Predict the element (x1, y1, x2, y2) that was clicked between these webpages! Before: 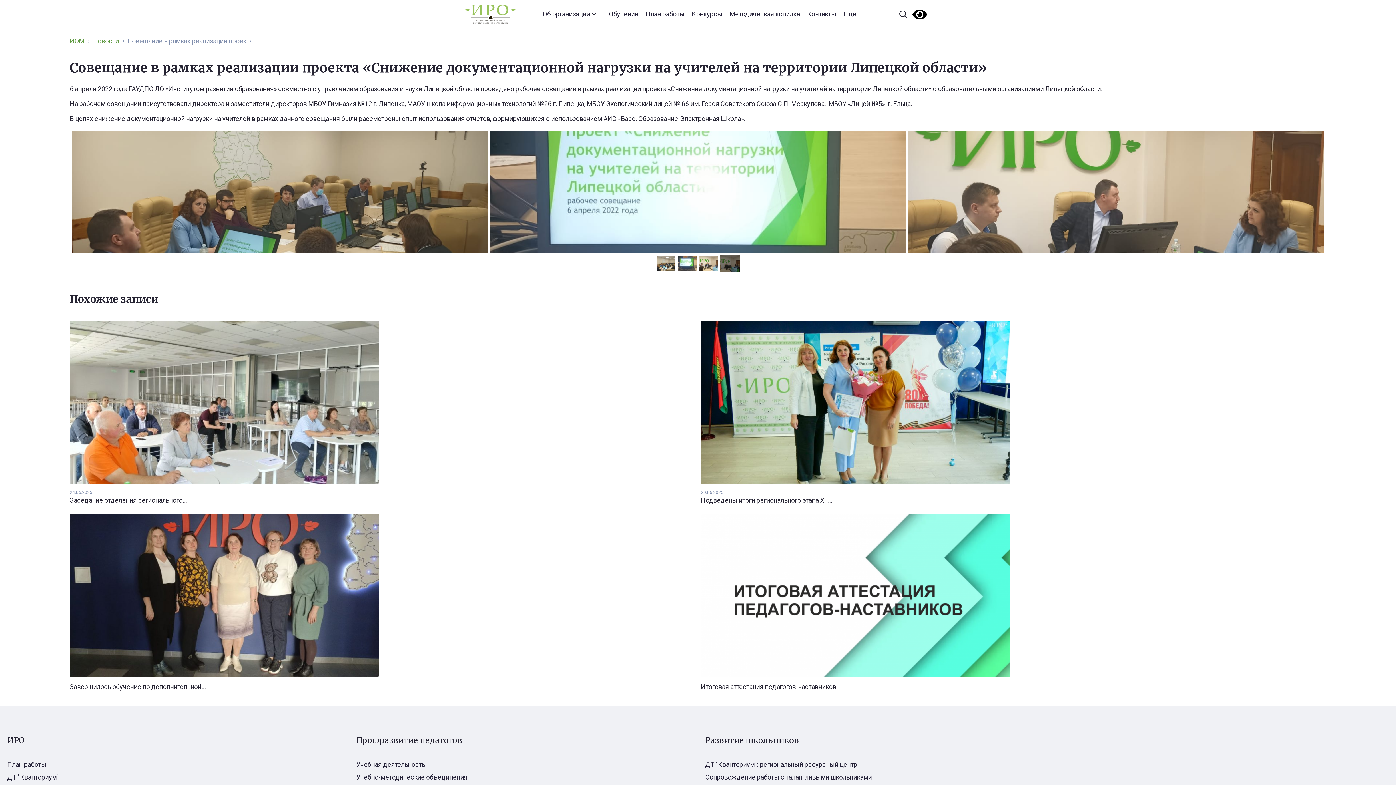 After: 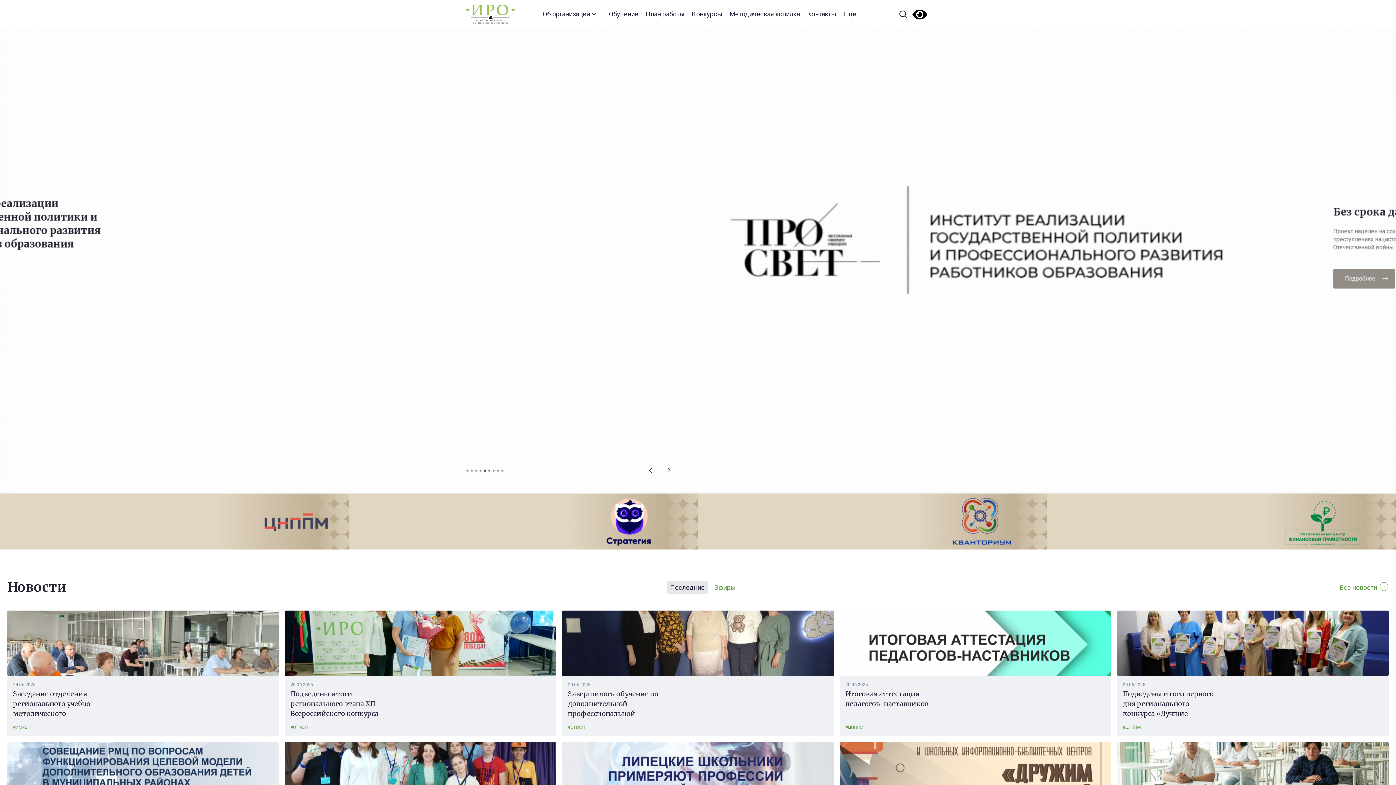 Action: bbox: (465, 4, 515, 24) label: home